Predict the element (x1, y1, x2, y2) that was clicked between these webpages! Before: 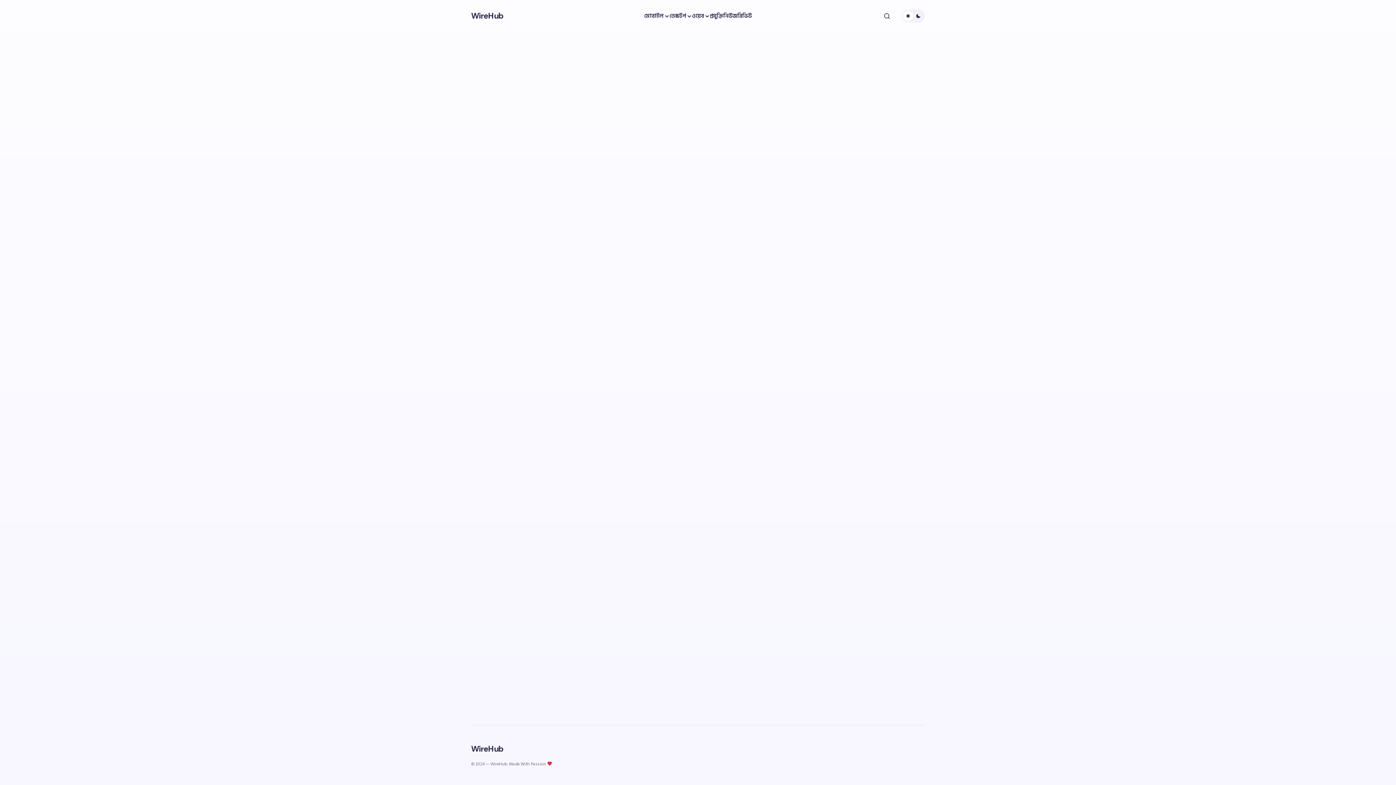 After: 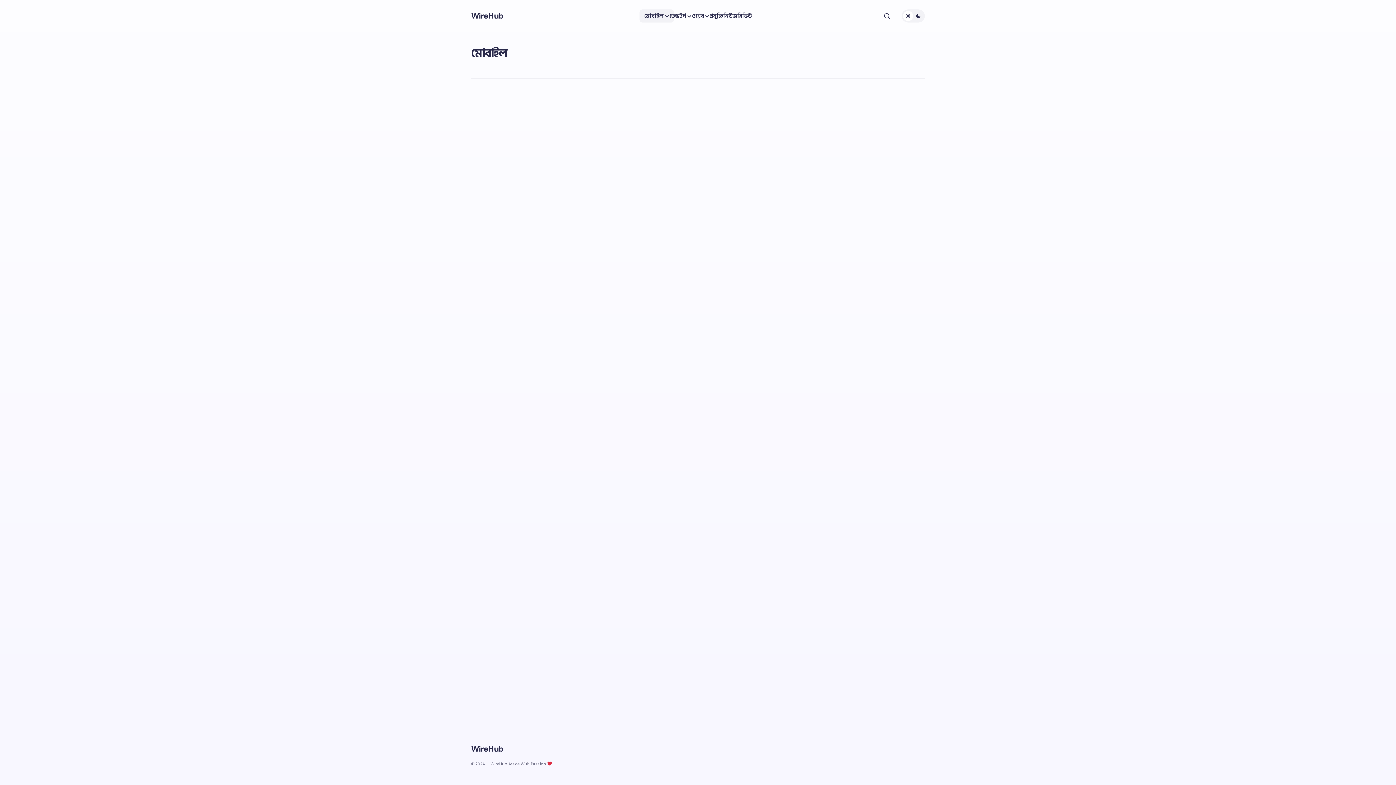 Action: bbox: (644, 0, 669, 32) label: মোবাইল